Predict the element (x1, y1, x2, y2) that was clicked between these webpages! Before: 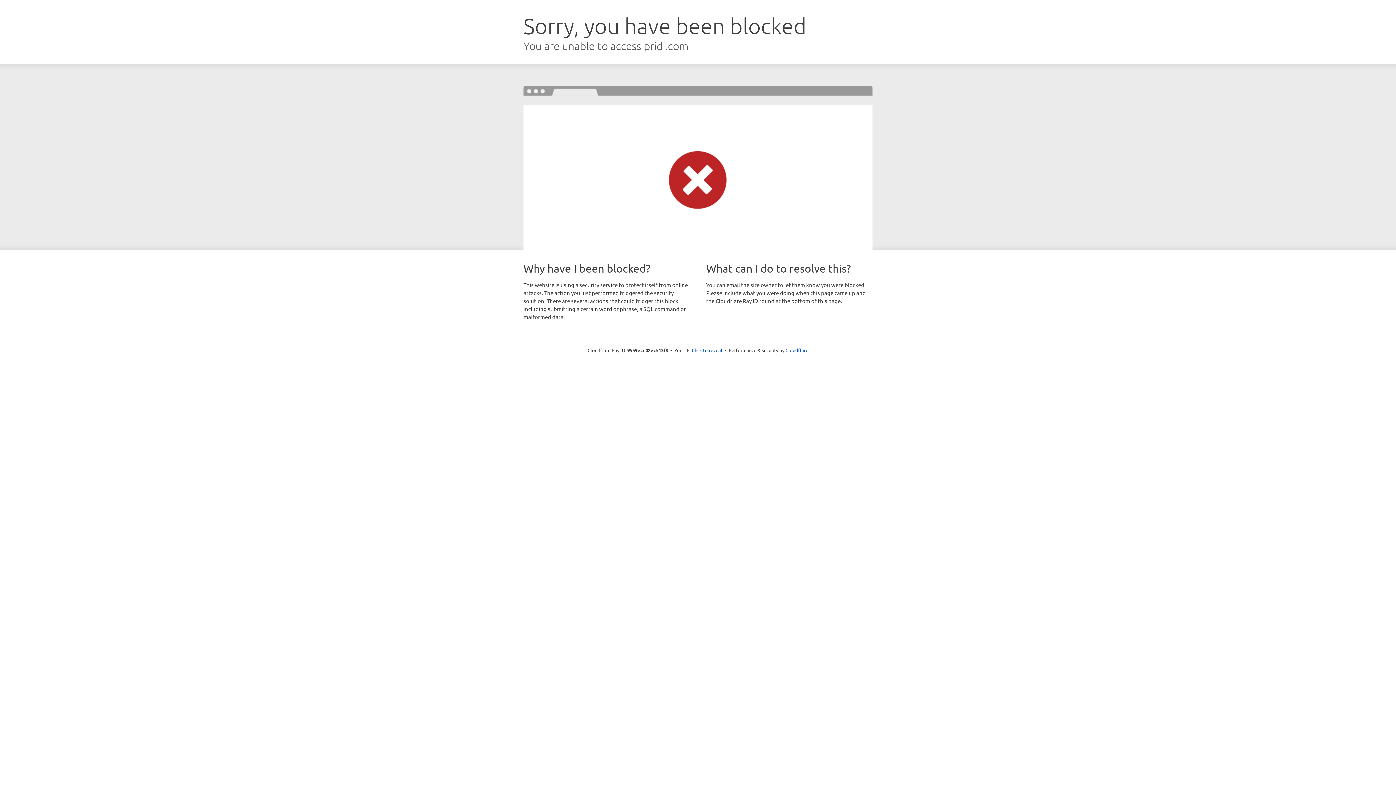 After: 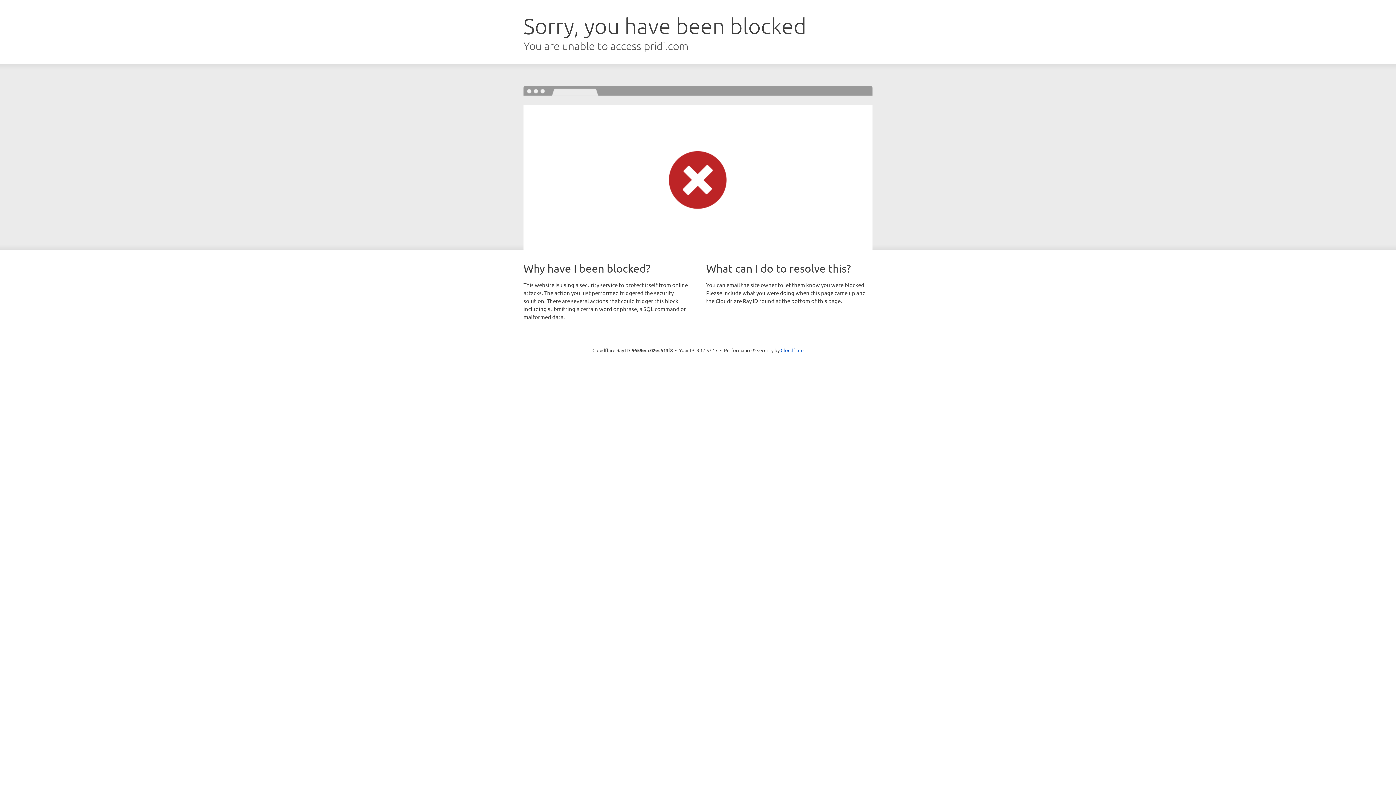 Action: bbox: (692, 346, 722, 353) label: Click to reveal